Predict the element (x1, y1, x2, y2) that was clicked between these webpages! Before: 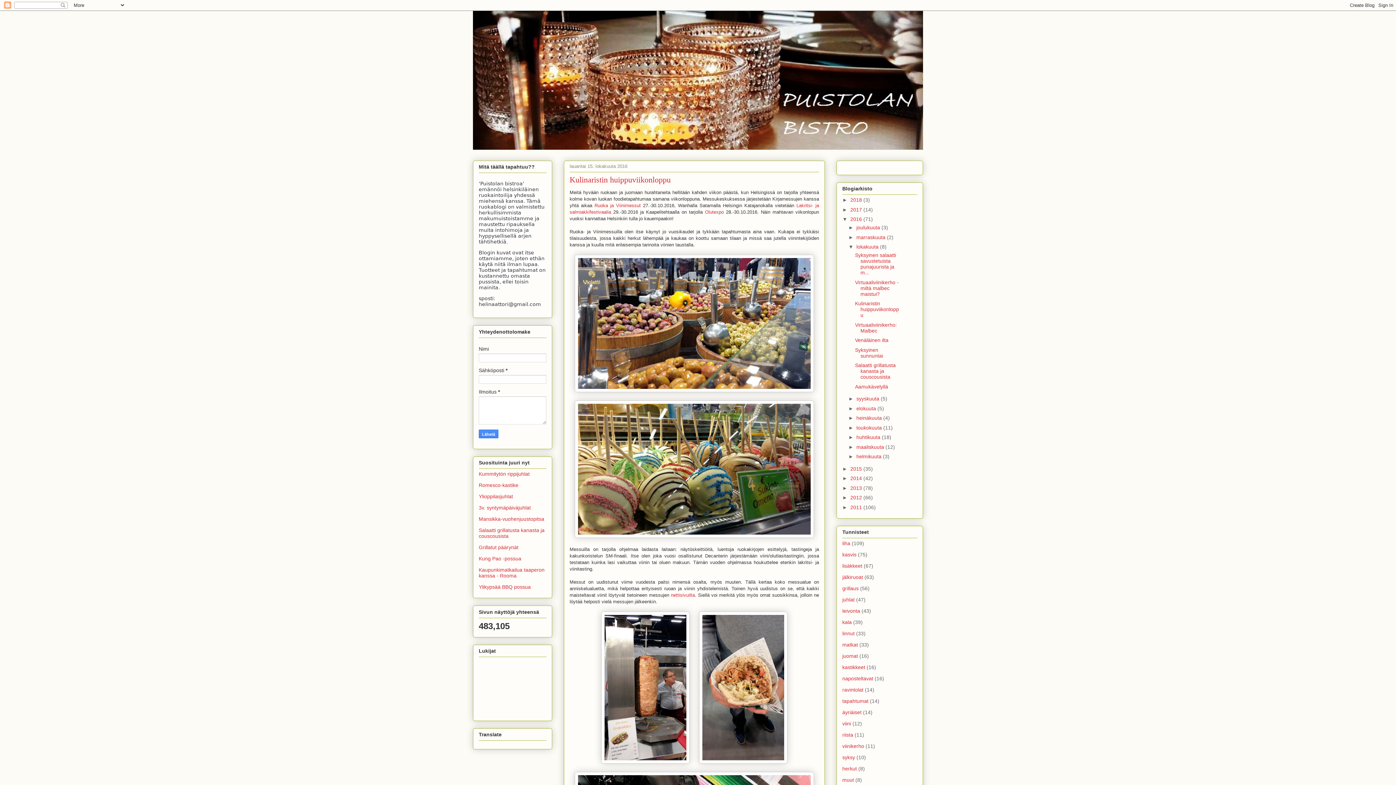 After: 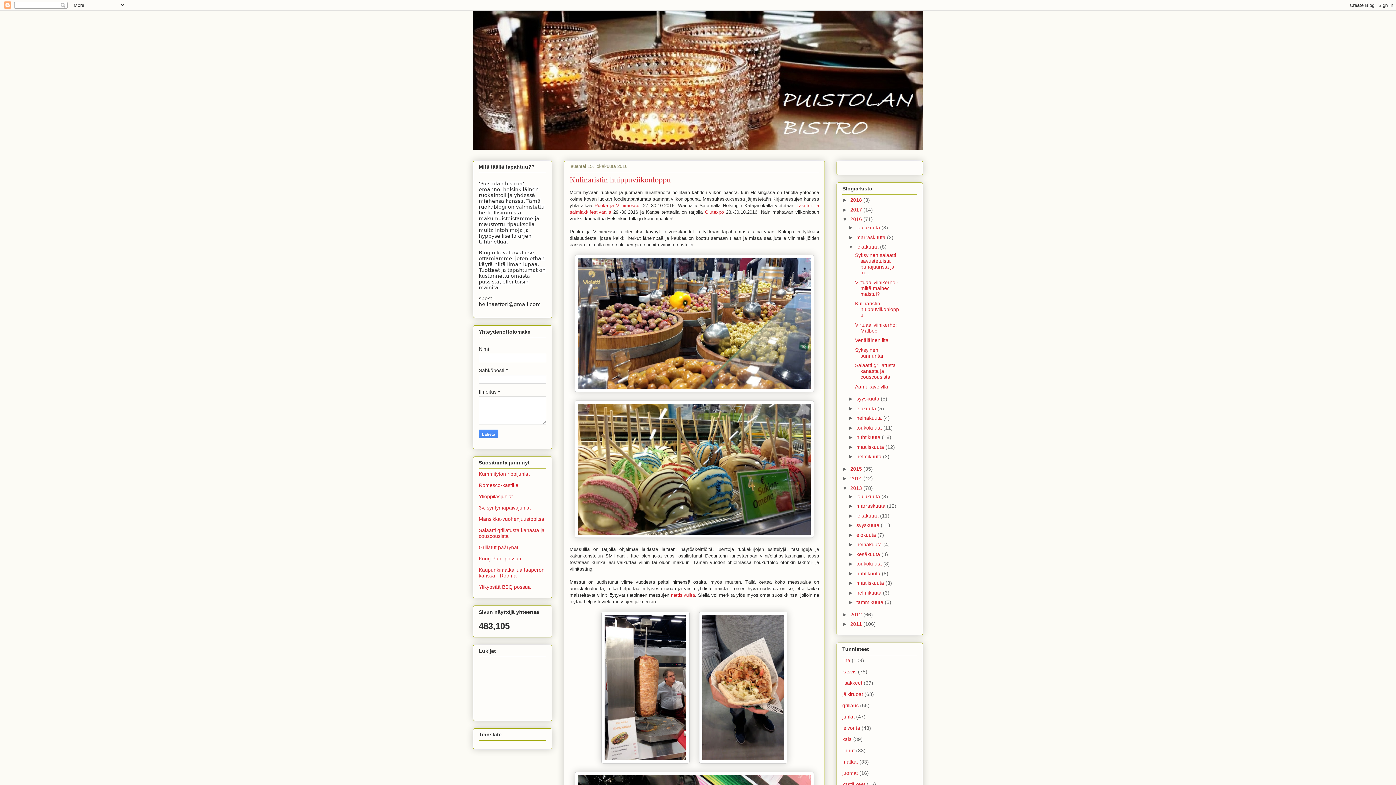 Action: bbox: (842, 485, 850, 491) label: ►  